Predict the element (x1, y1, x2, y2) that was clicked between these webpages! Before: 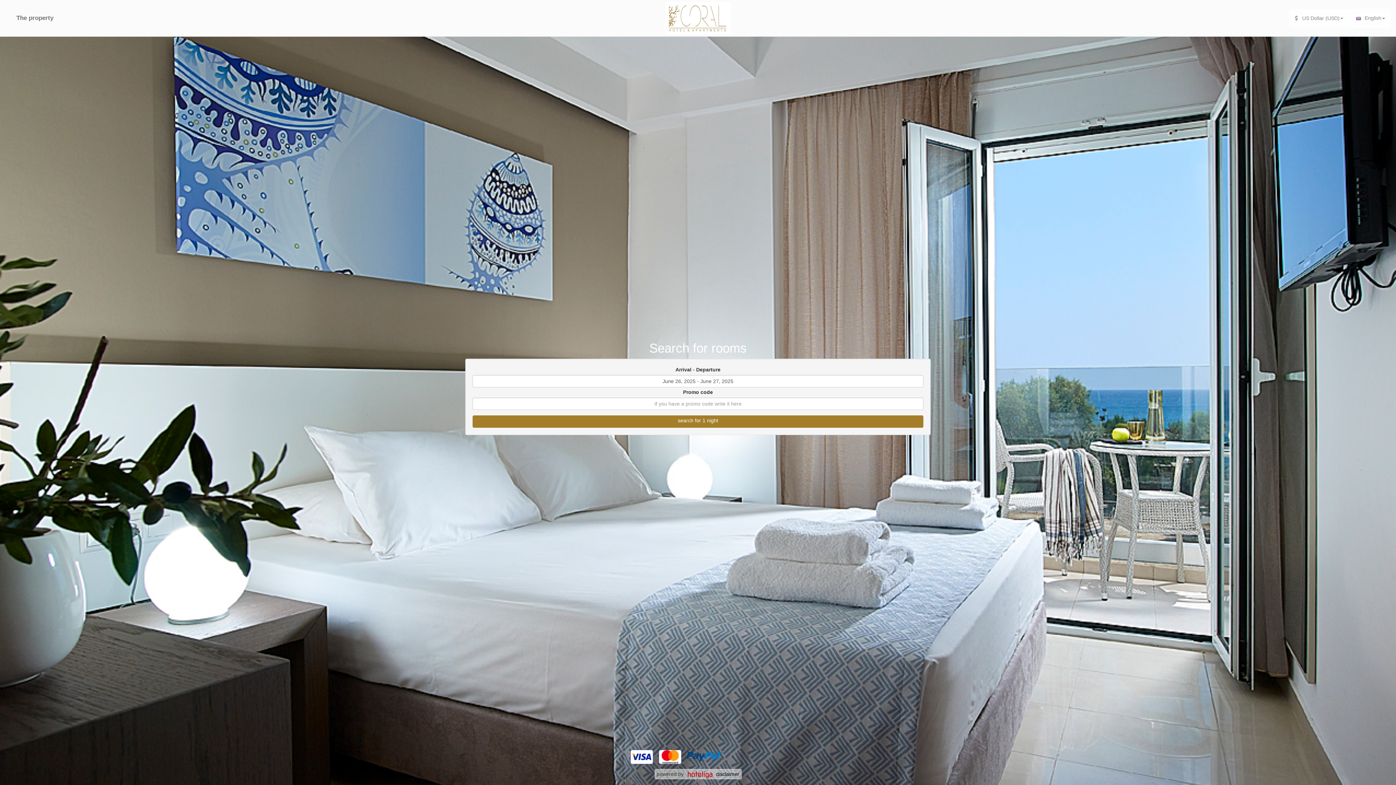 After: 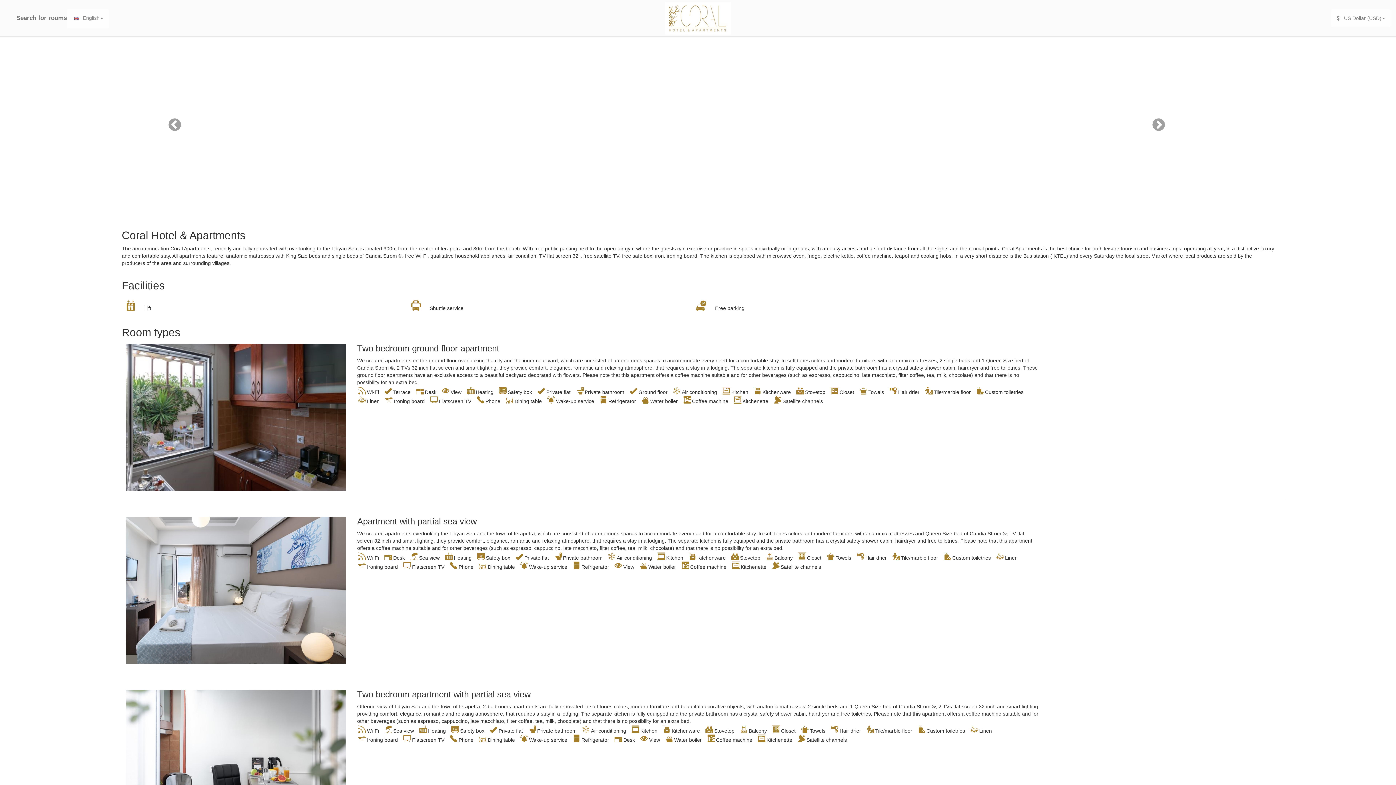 Action: bbox: (10, 9, 58, 27) label: The property